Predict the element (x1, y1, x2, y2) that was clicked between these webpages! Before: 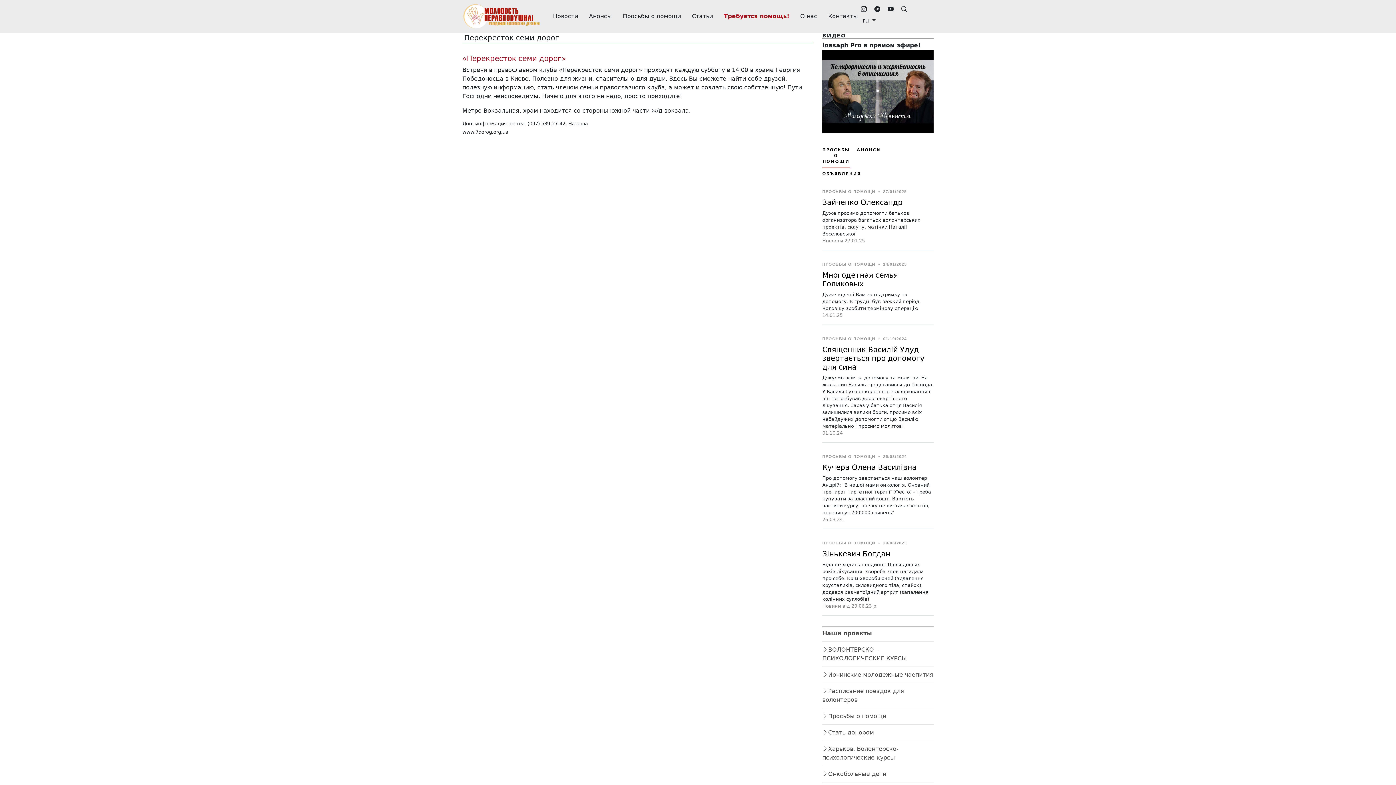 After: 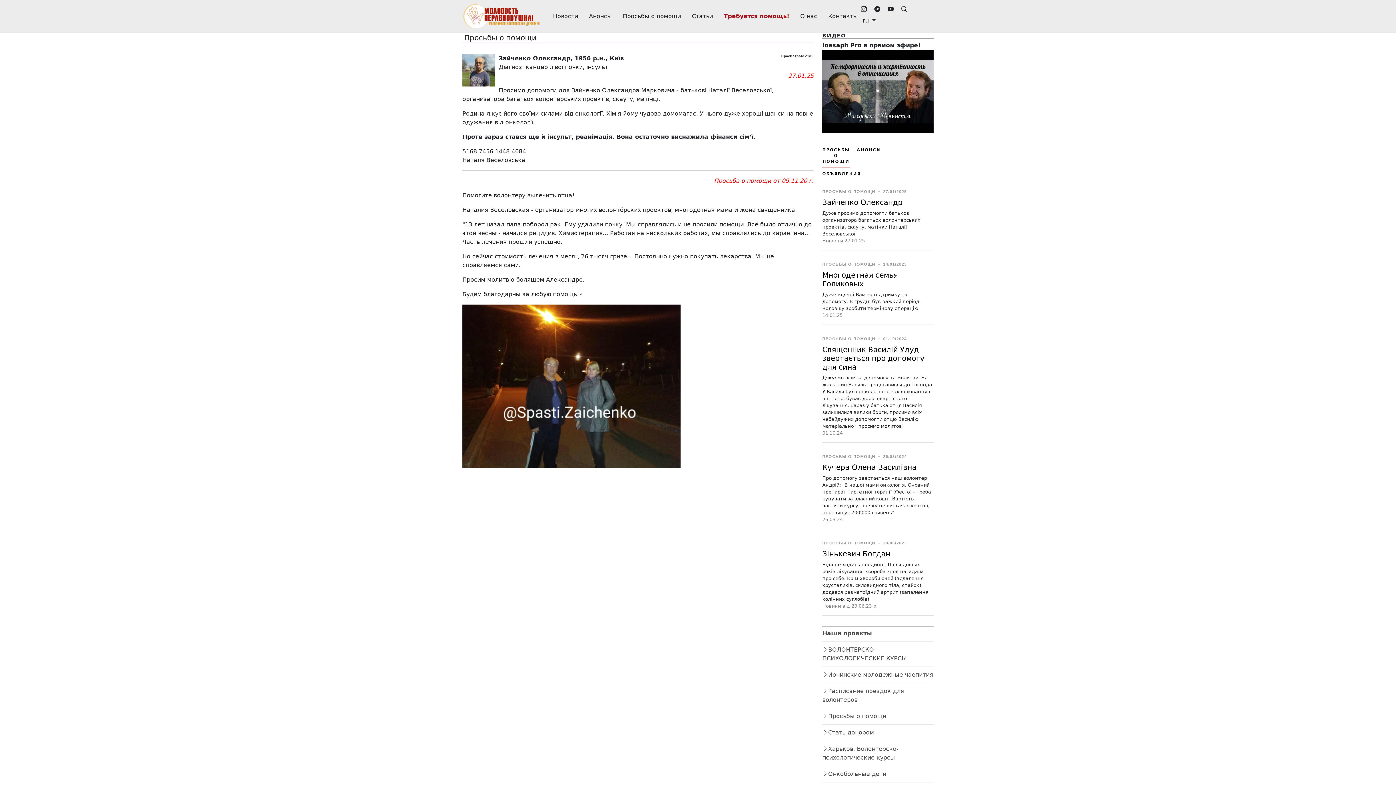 Action: bbox: (822, 210, 920, 243) label: Дуже просимо допомогти батькові организатора багатьох волонтерських проектів, скауту, матінки Наталії Веселовської
Новости 27.01.25